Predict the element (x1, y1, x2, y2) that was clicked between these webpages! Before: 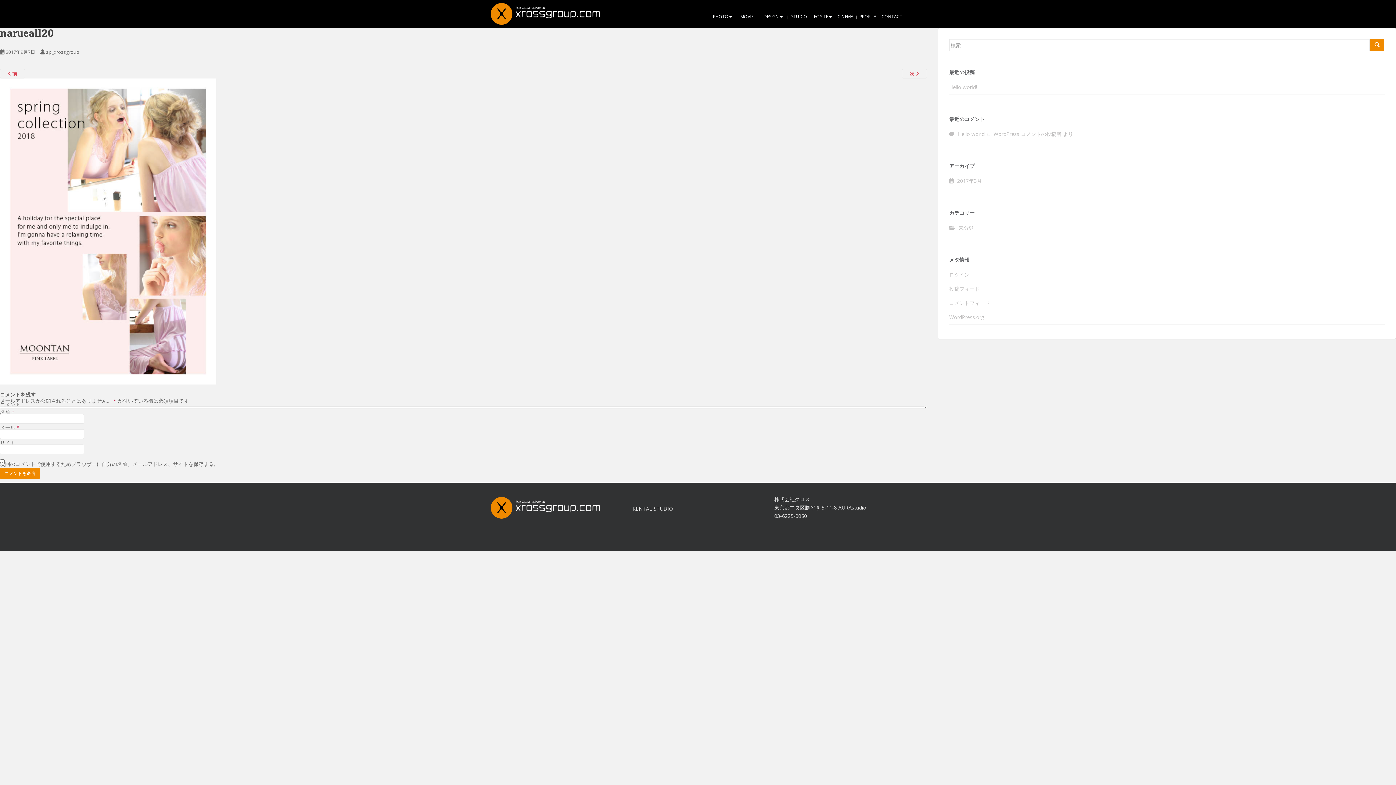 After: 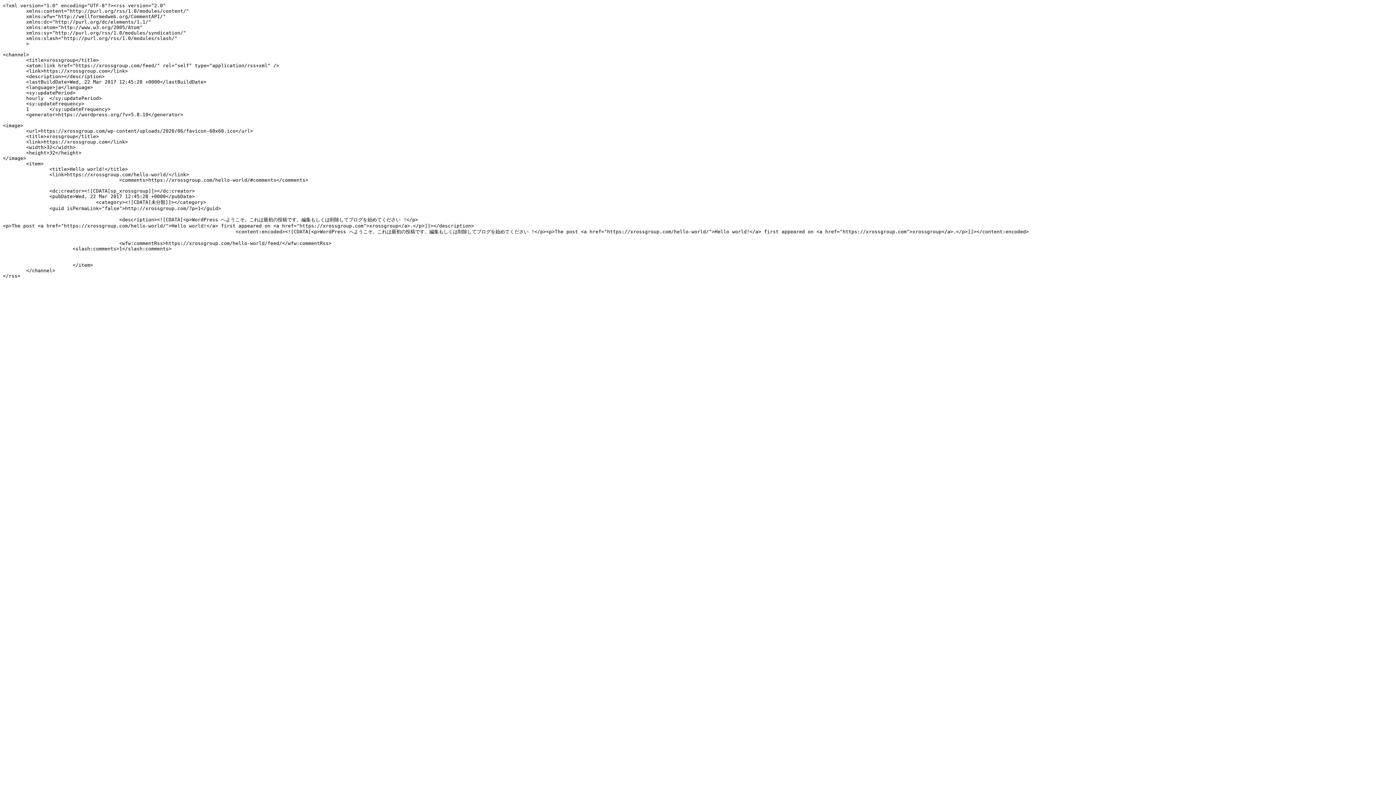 Action: bbox: (949, 285, 979, 292) label: 投稿フィード